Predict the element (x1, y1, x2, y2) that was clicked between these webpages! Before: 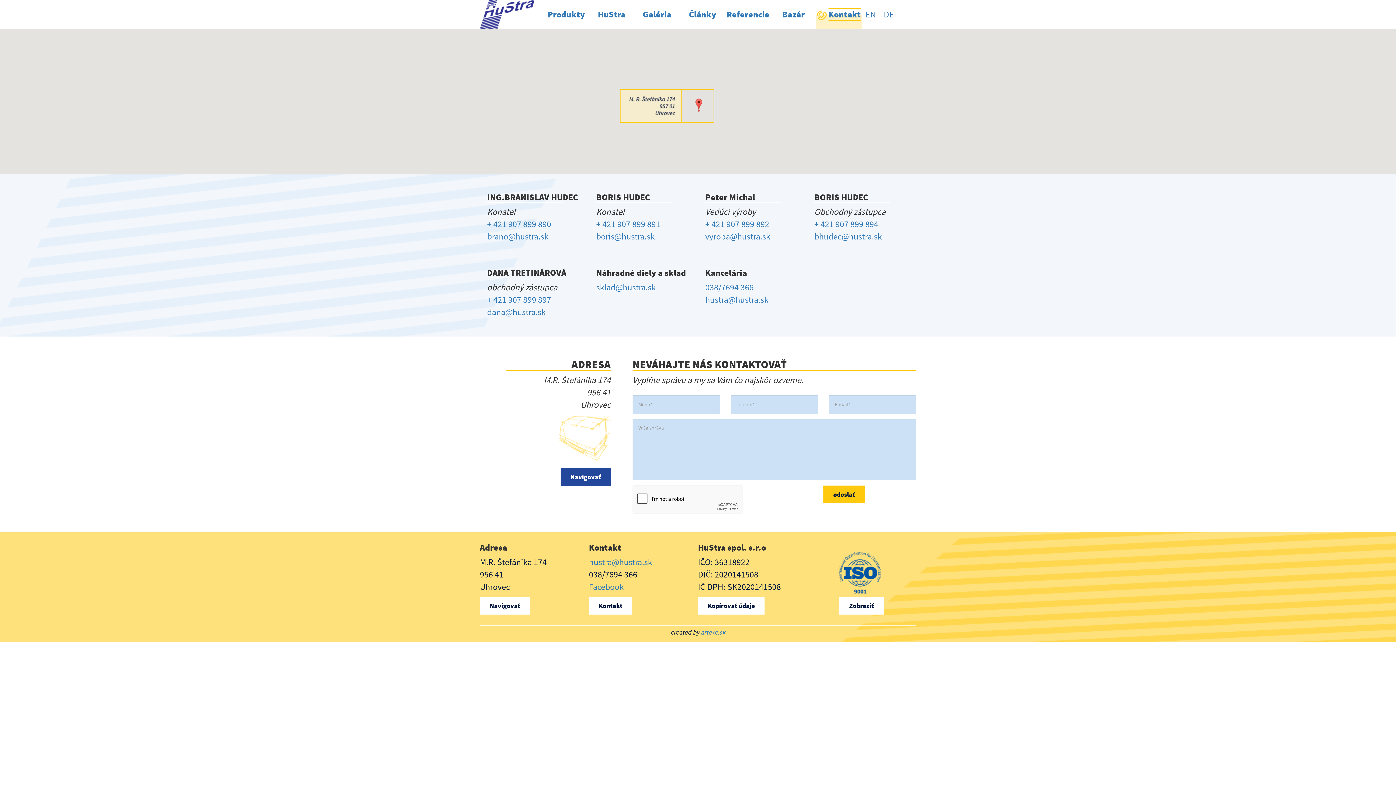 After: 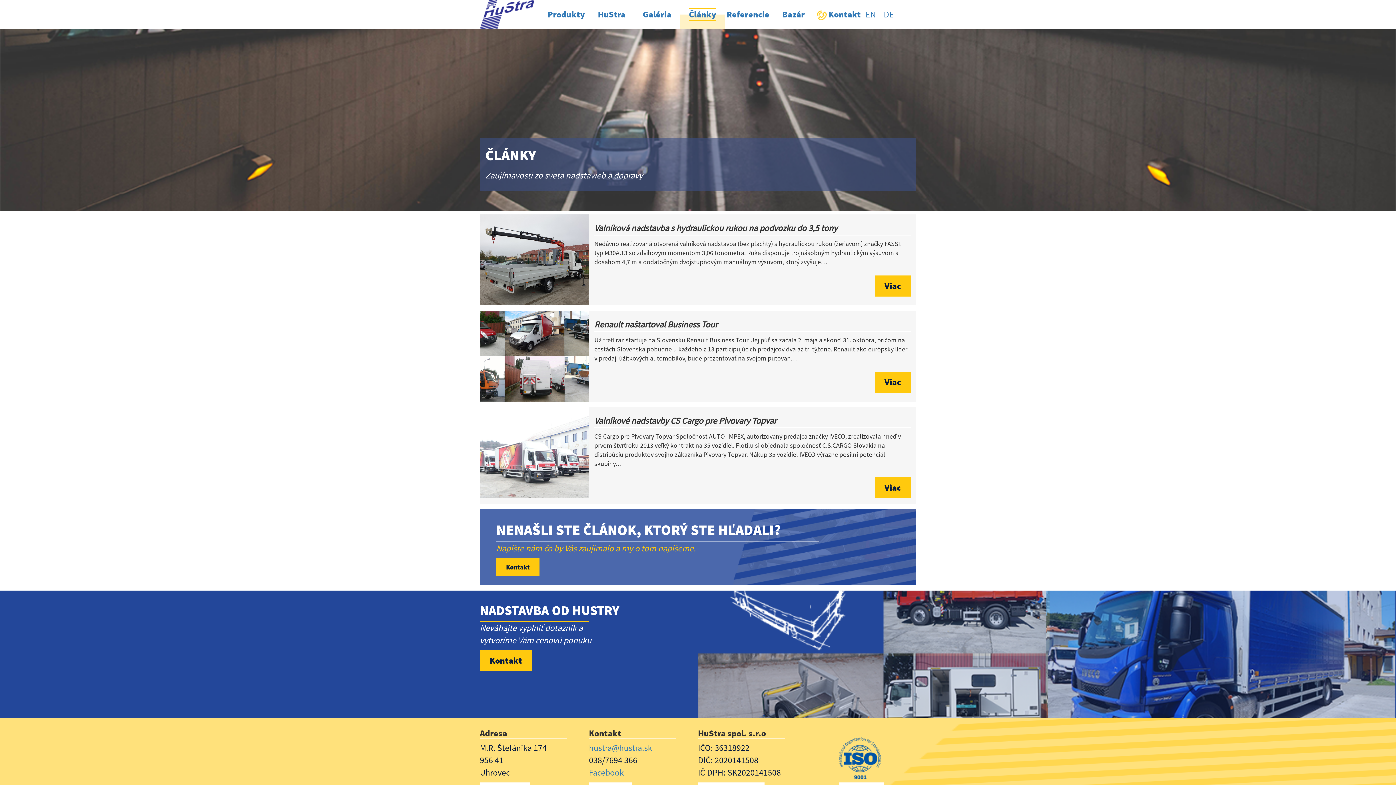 Action: label: Články bbox: (680, 0, 725, 29)